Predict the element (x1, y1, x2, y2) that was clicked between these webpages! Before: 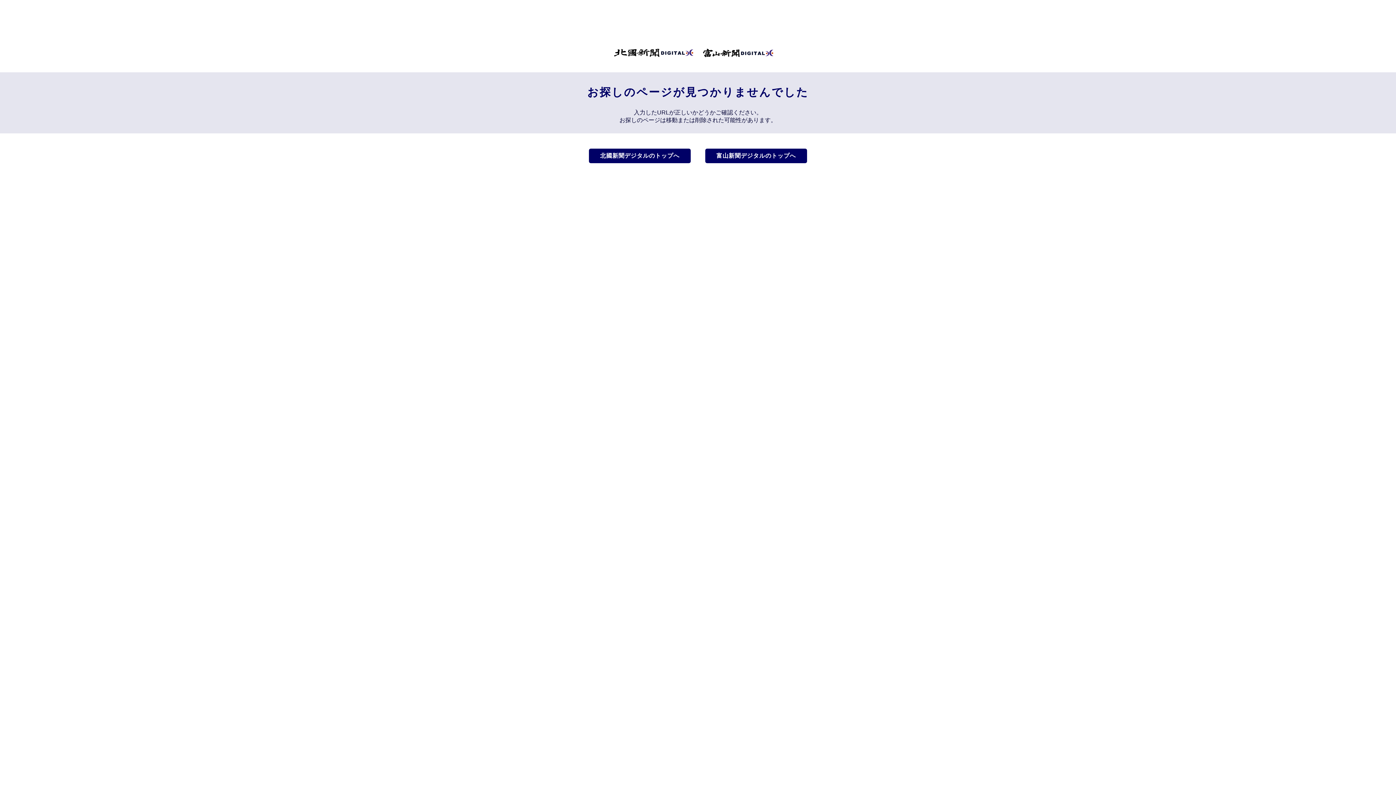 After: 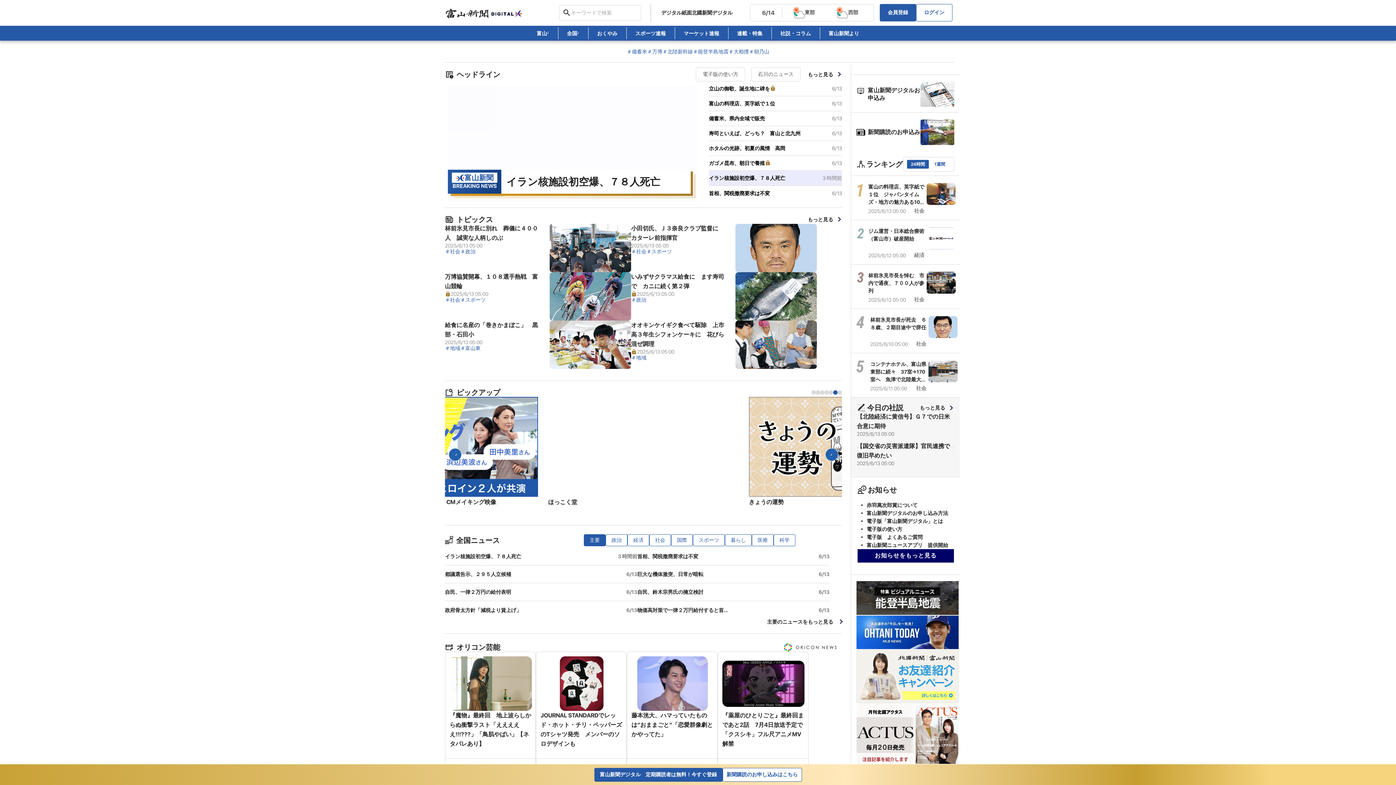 Action: bbox: (702, 48, 783, 57)